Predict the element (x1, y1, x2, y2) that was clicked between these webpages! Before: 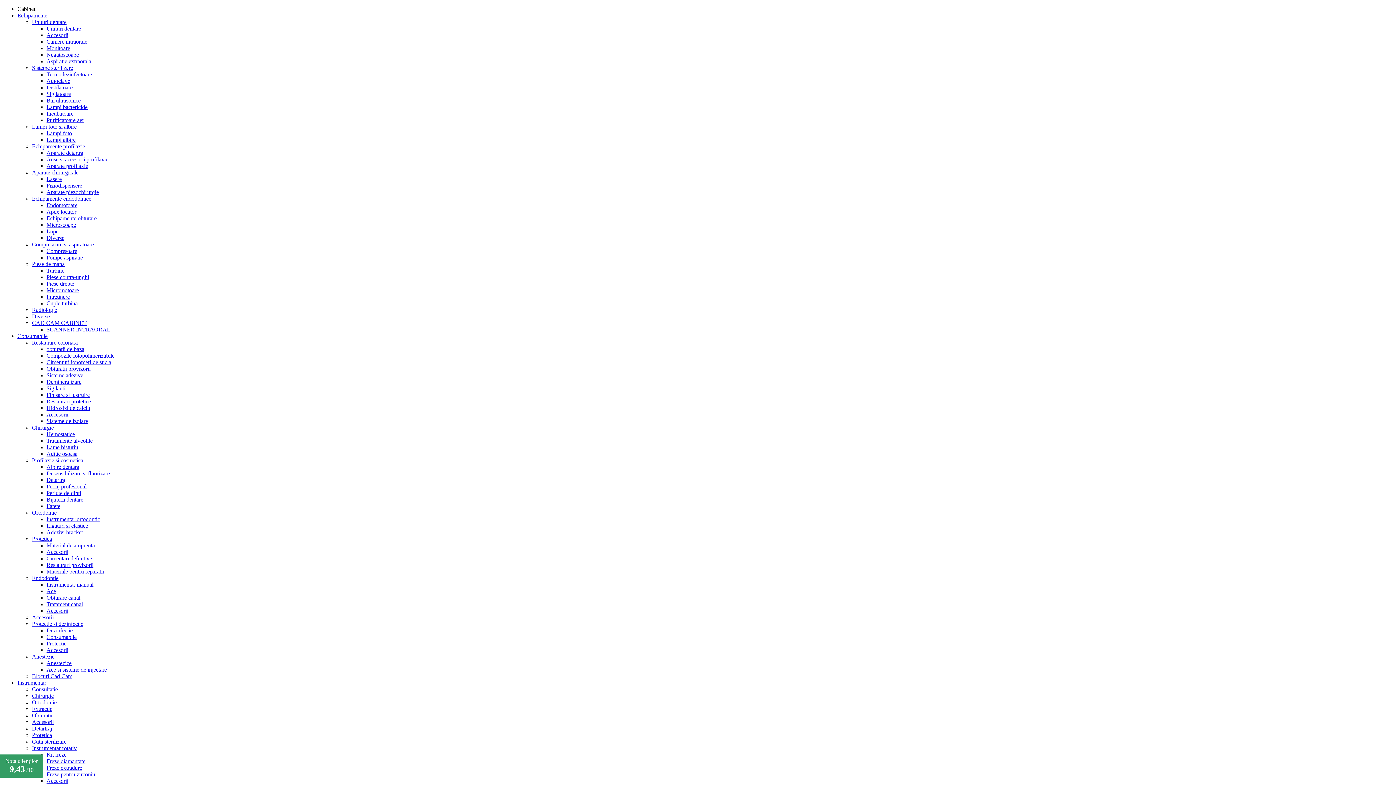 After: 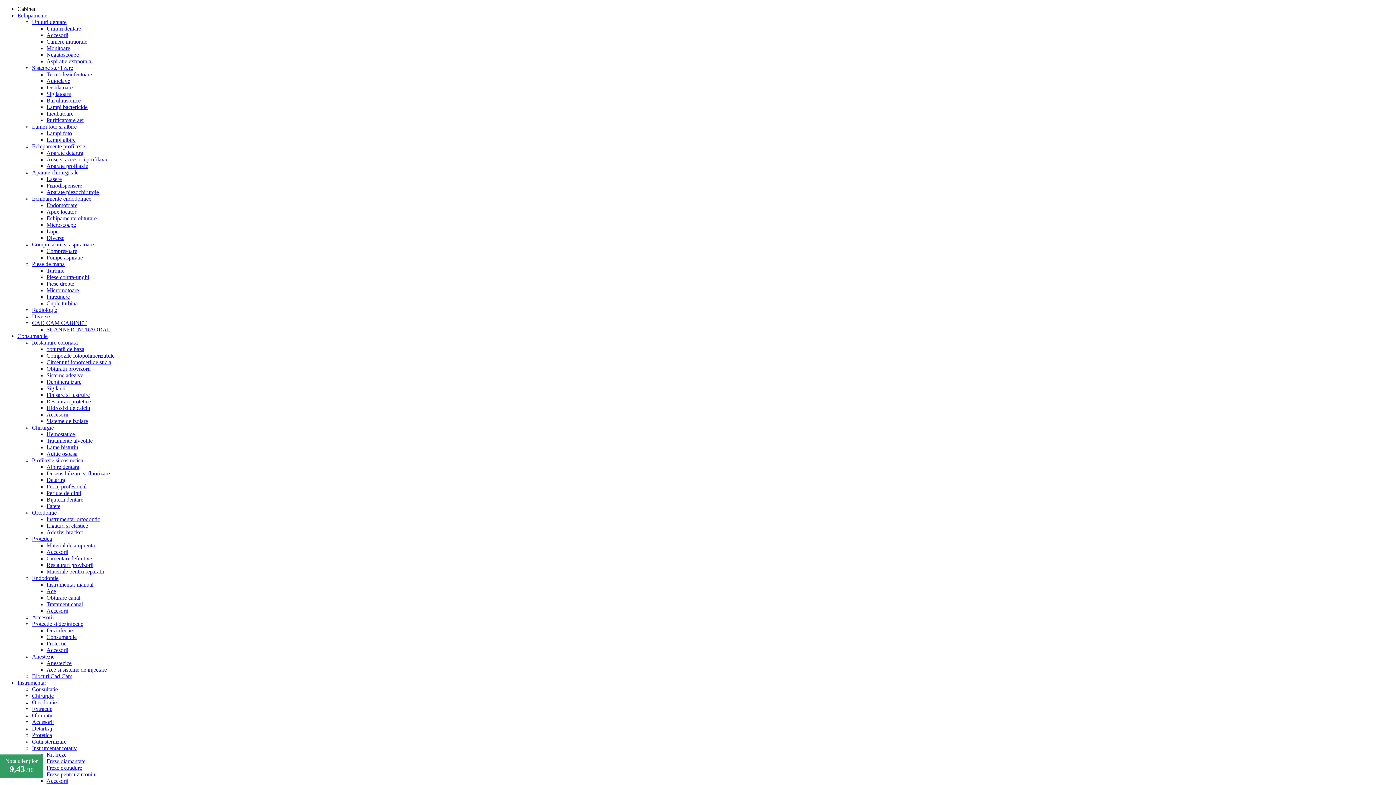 Action: label: Distilatoare bbox: (46, 84, 72, 90)